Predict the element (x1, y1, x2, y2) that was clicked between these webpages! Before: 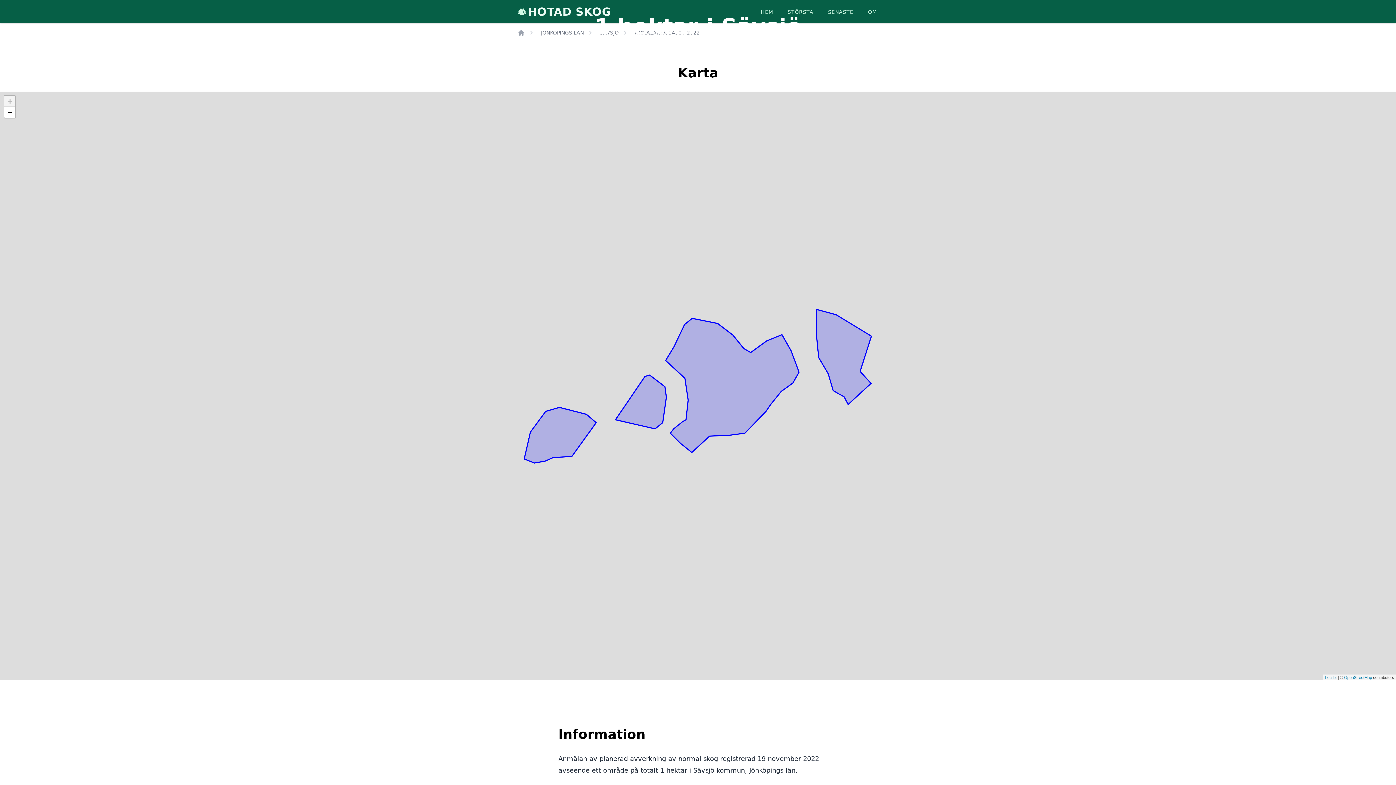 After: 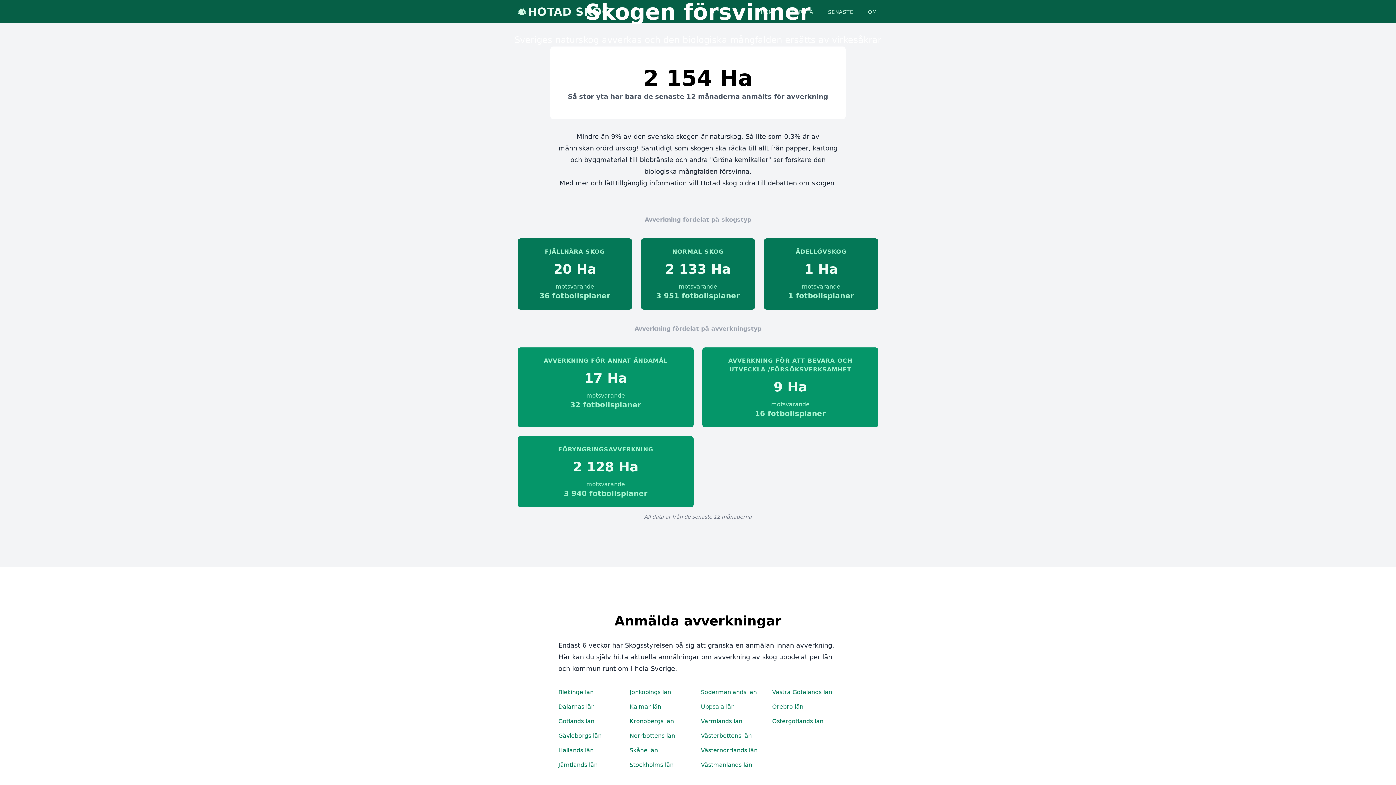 Action: label: Home bbox: (517, 29, 525, 36)